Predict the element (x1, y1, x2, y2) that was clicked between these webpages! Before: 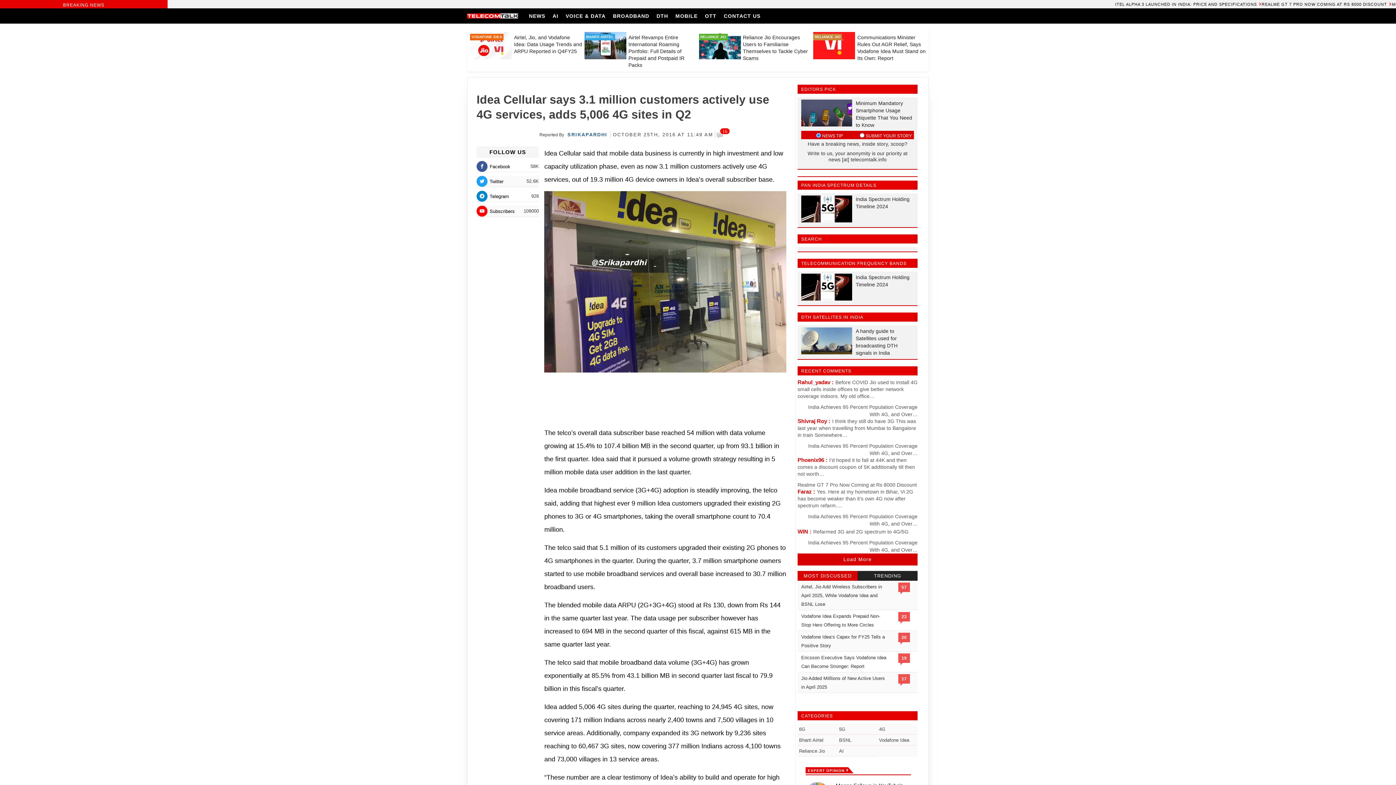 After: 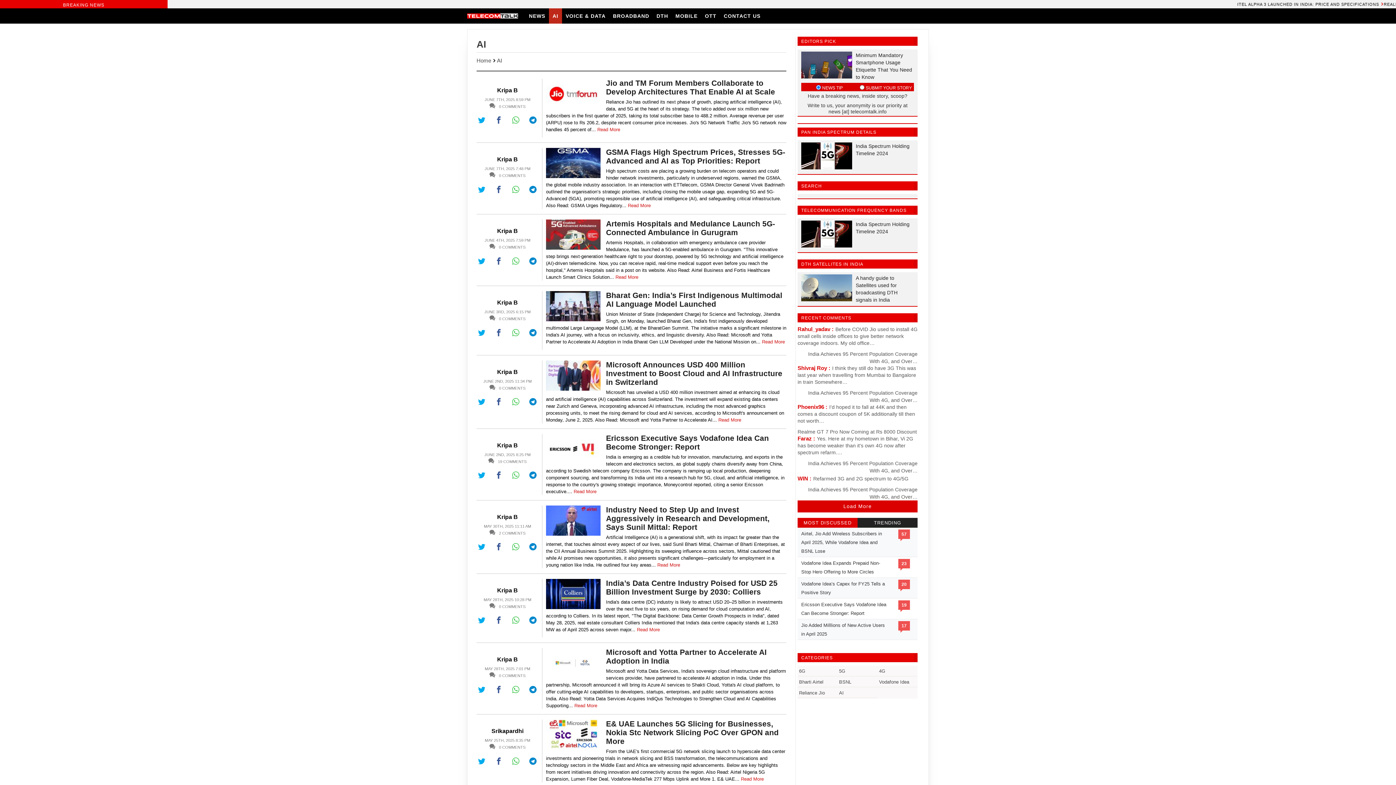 Action: label: AI bbox: (549, 8, 562, 23)